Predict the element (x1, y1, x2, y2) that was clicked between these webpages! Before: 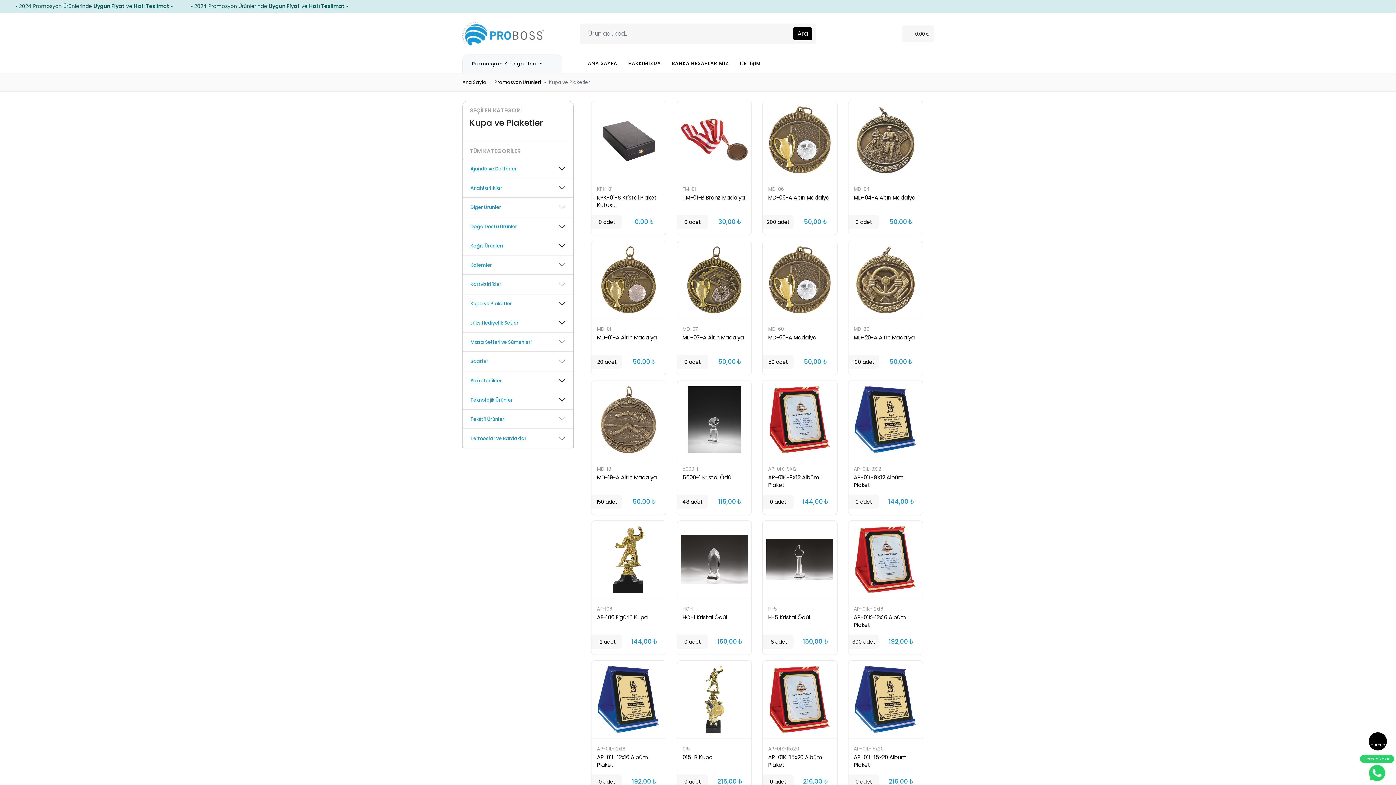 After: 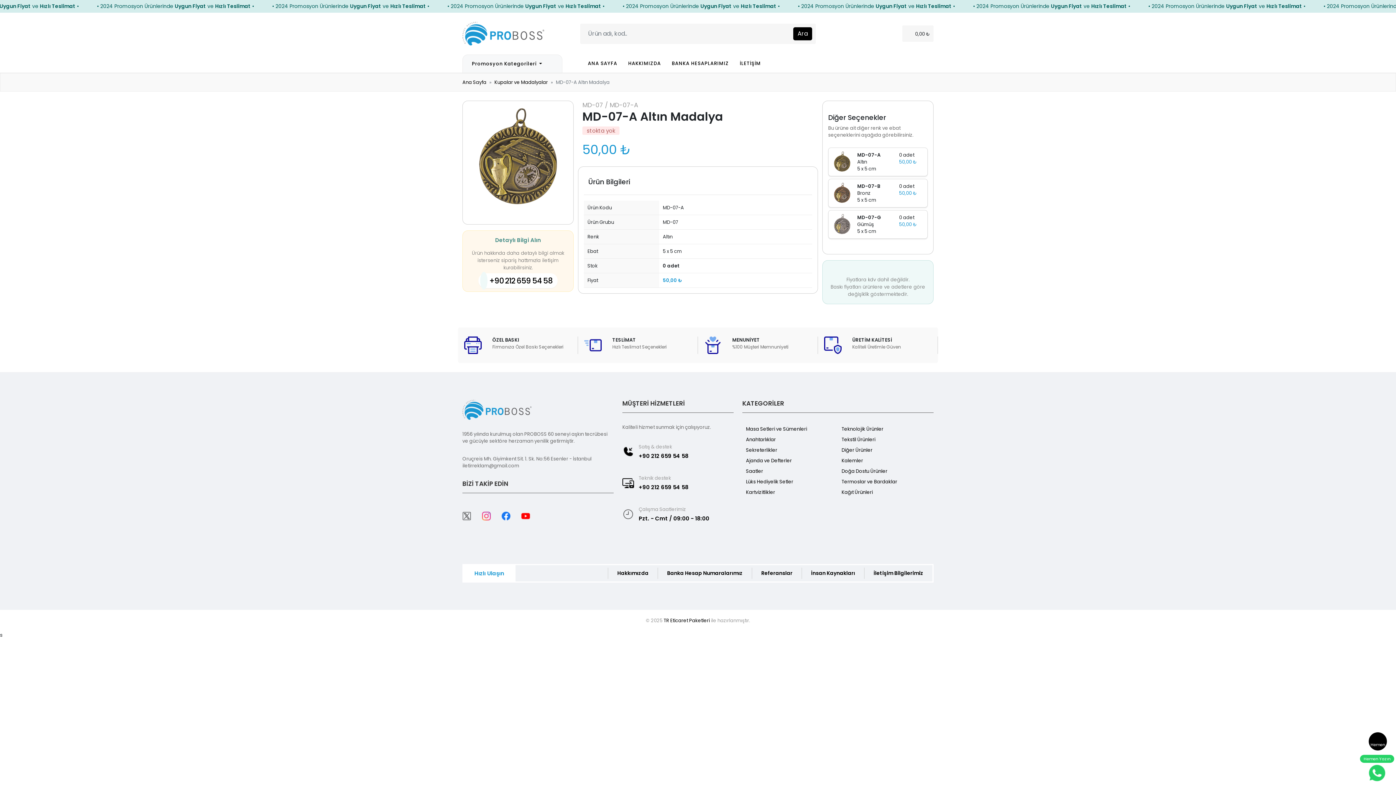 Action: bbox: (677, 246, 751, 313)